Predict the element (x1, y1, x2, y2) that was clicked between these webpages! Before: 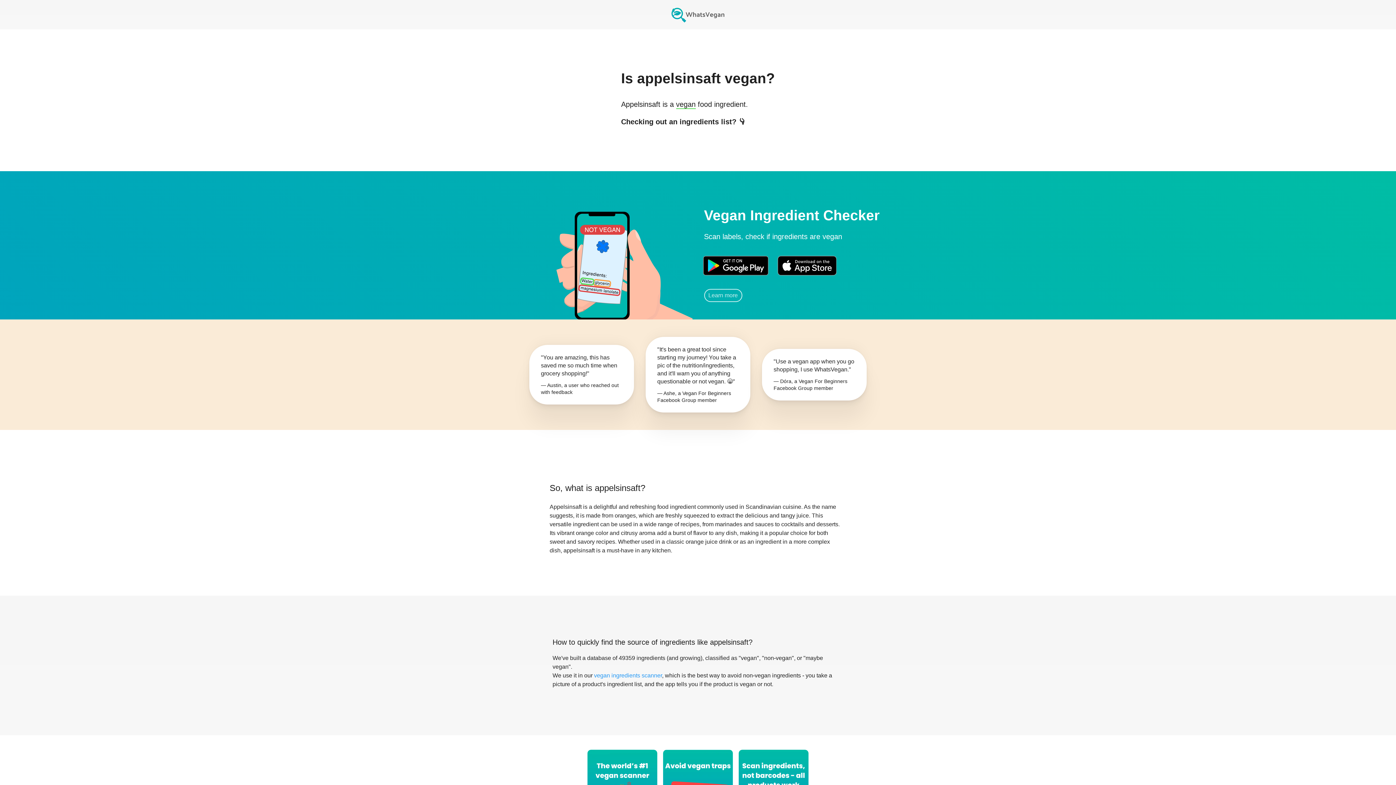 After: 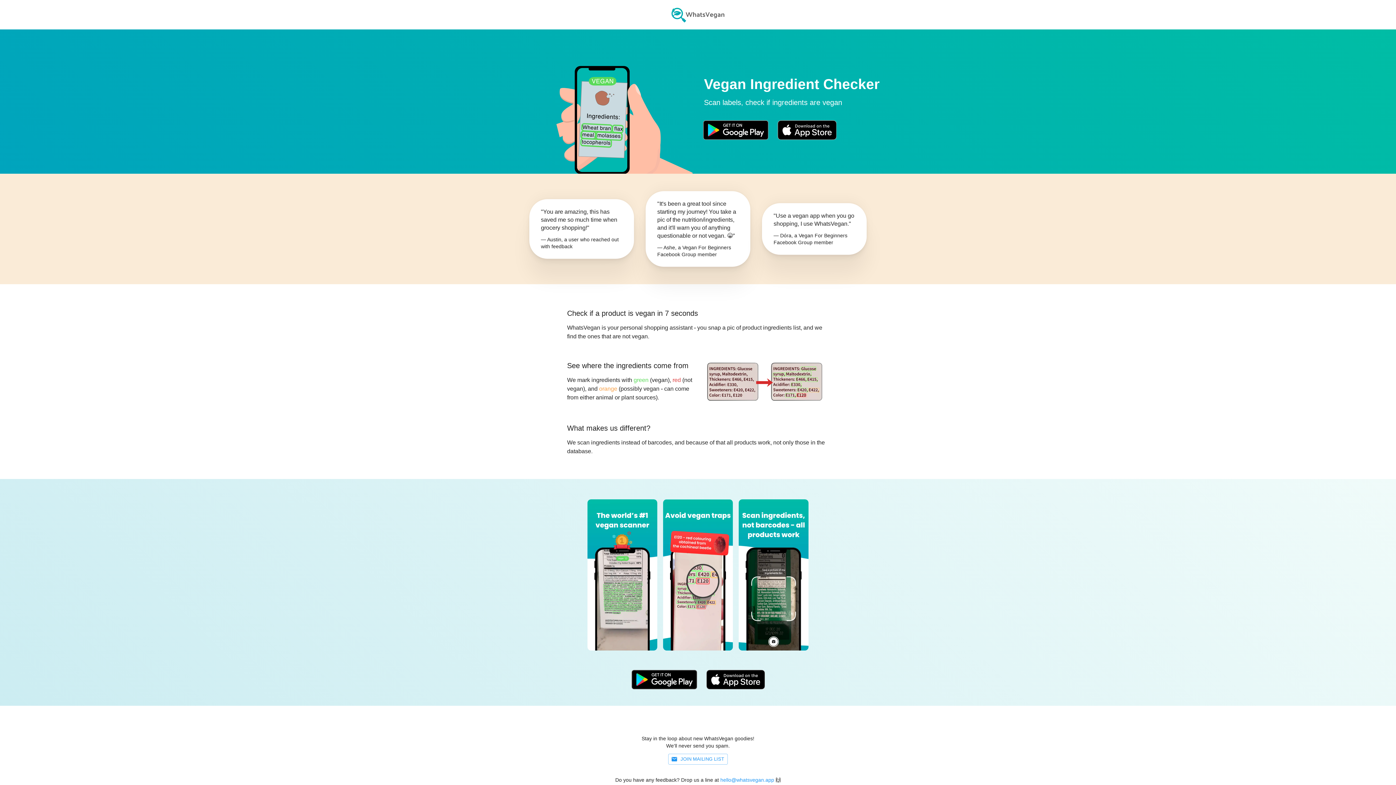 Action: label: Learn more bbox: (704, 289, 742, 302)